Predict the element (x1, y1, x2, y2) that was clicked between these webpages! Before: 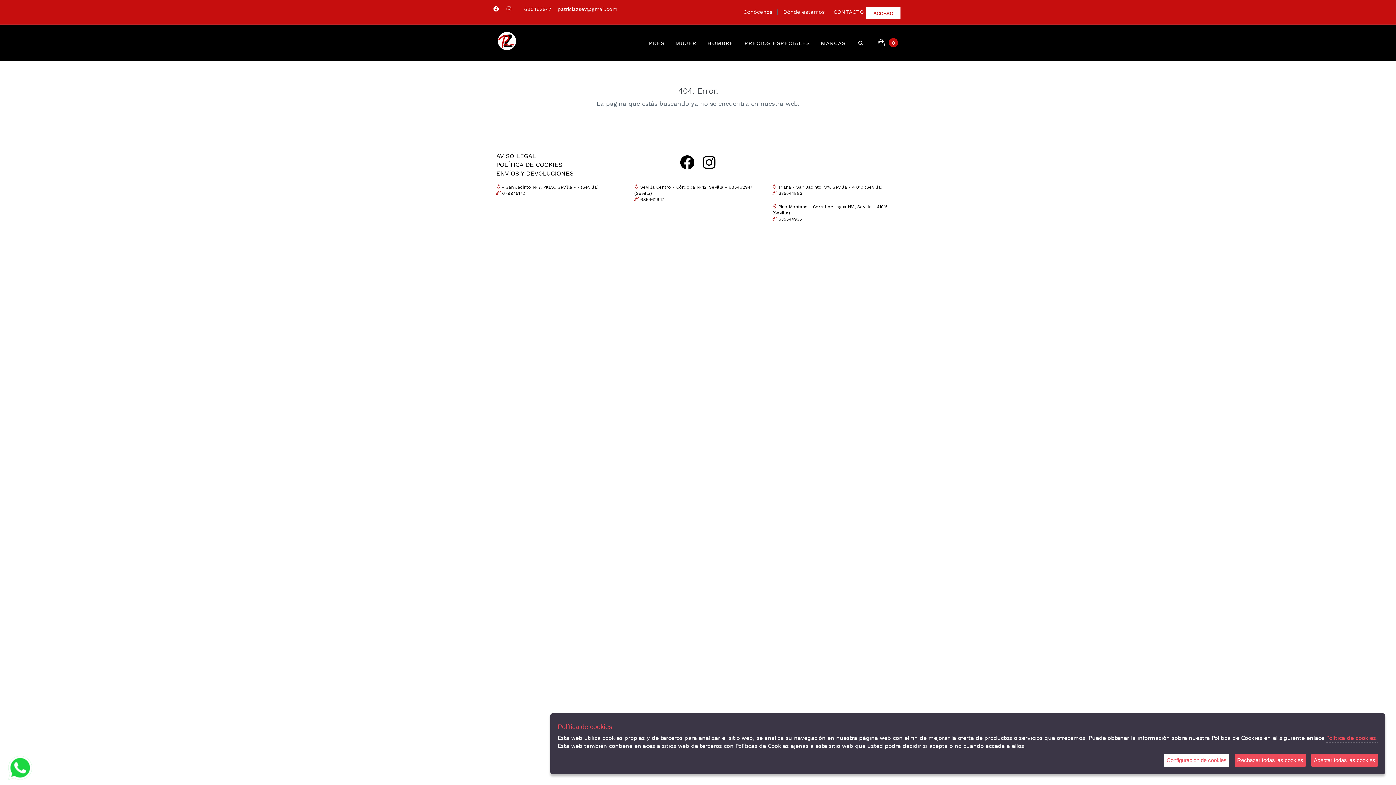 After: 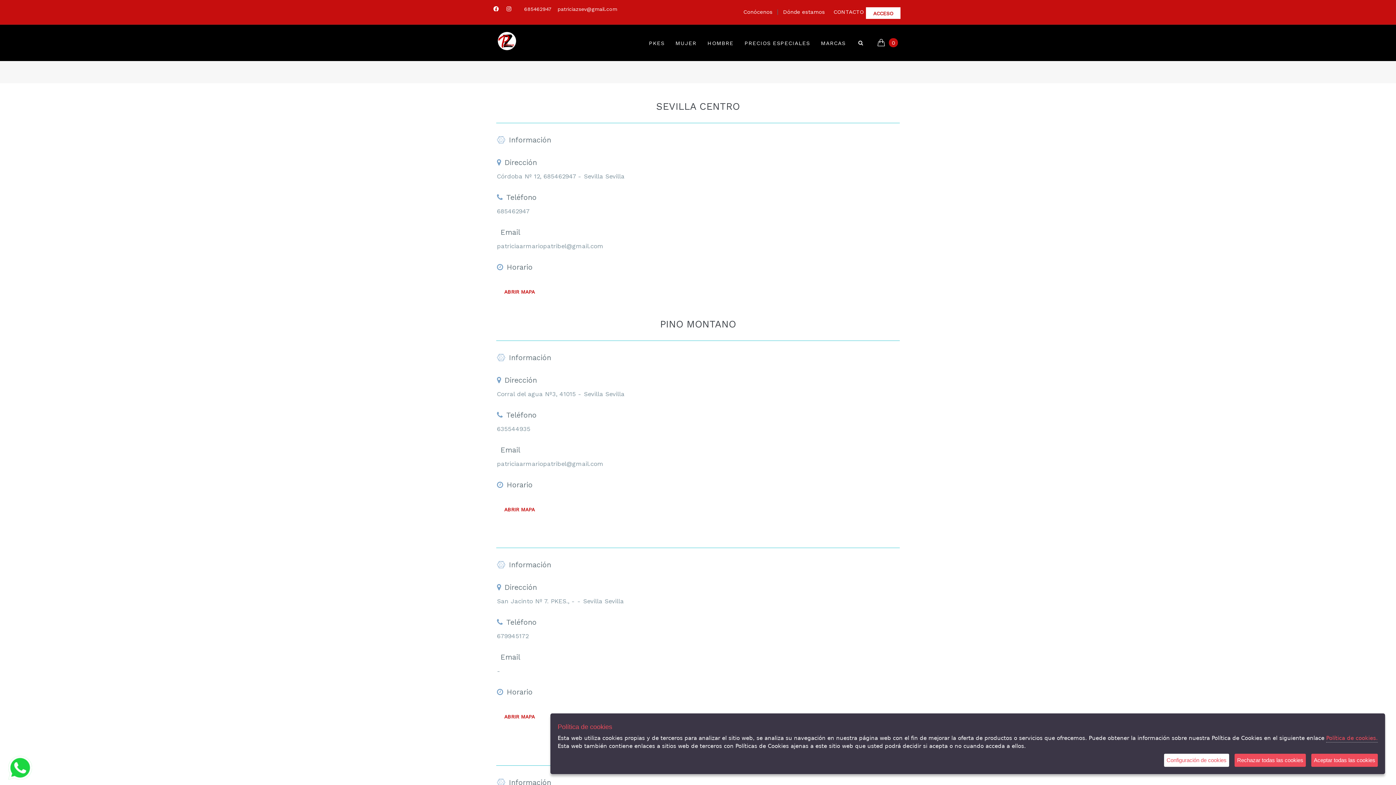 Action: bbox: (783, 8, 825, 15) label: Dónde estamos